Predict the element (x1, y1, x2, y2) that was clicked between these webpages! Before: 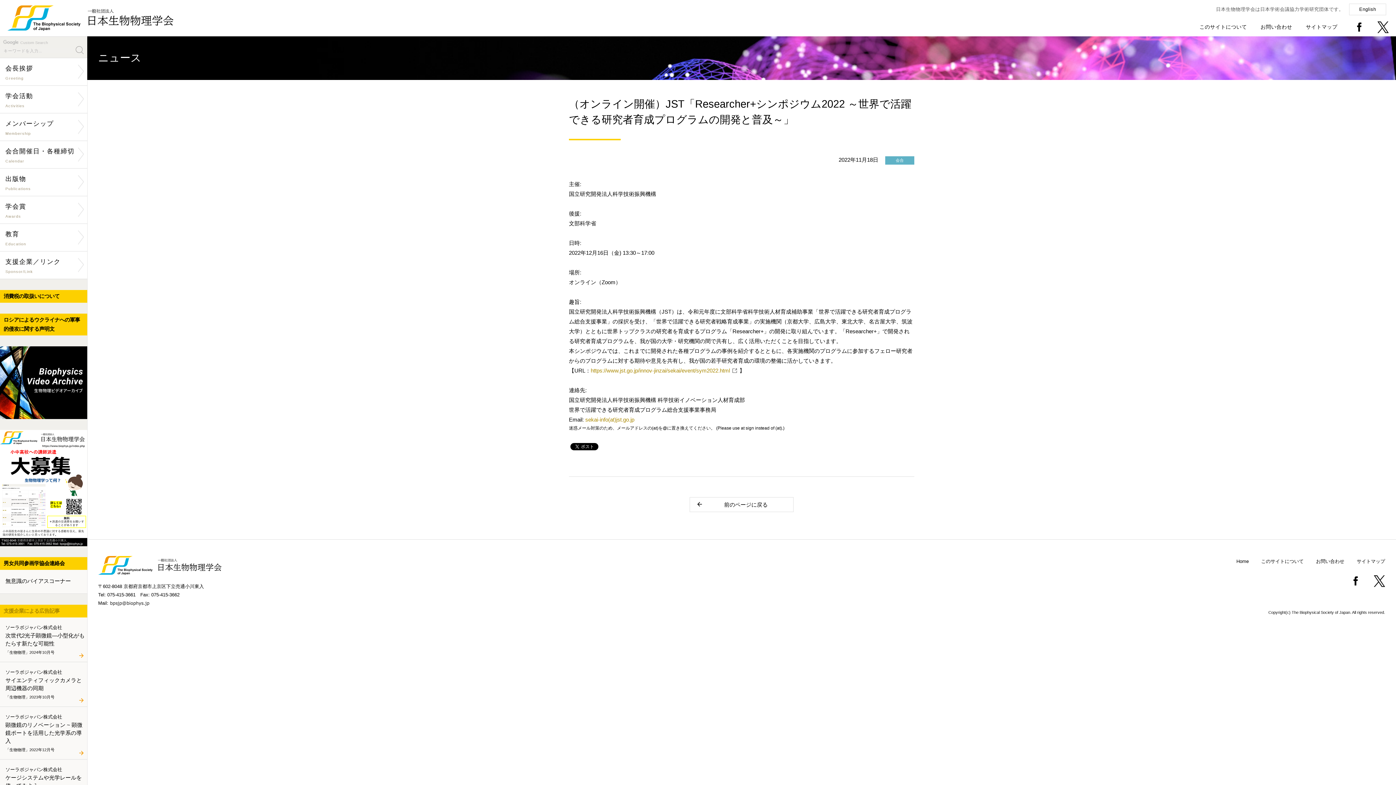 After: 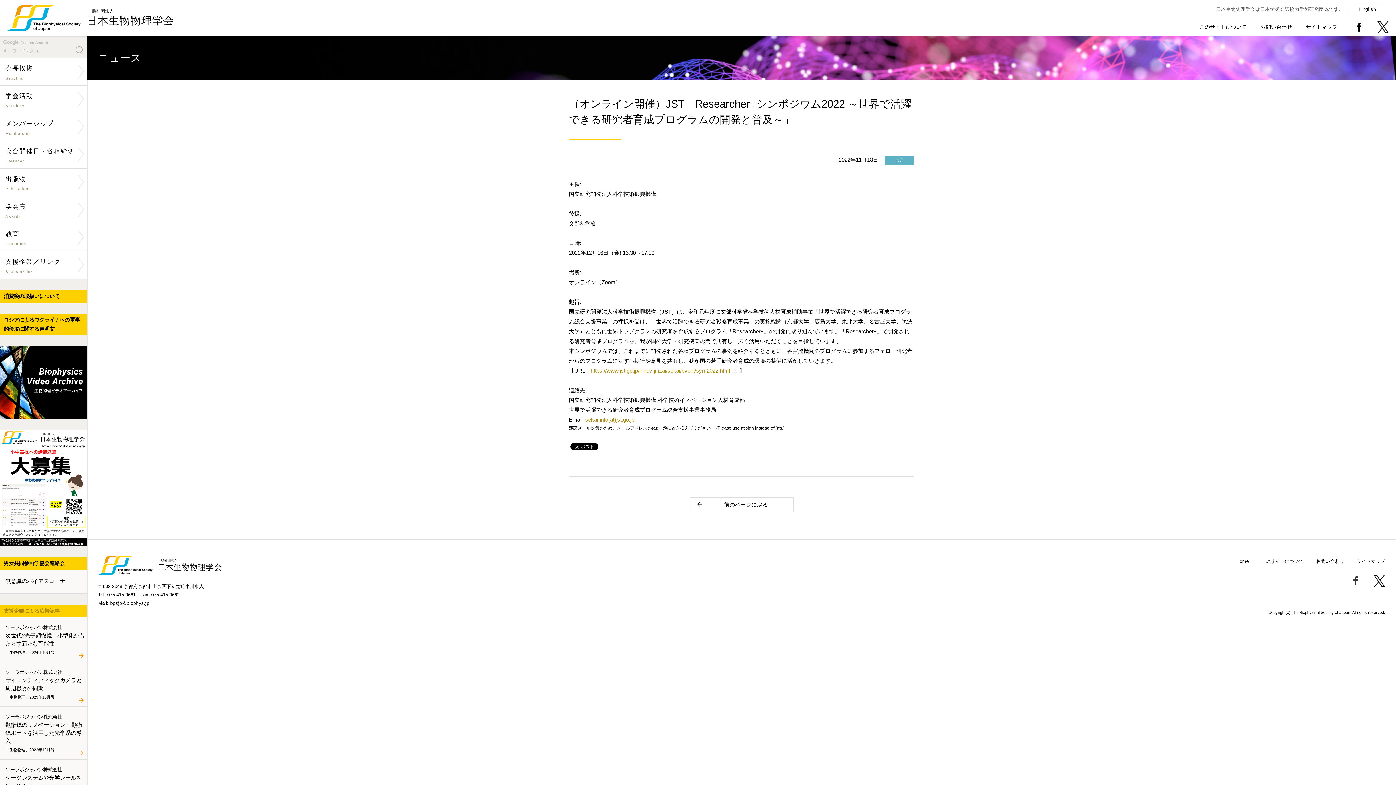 Action: bbox: (1350, 573, 1361, 579)